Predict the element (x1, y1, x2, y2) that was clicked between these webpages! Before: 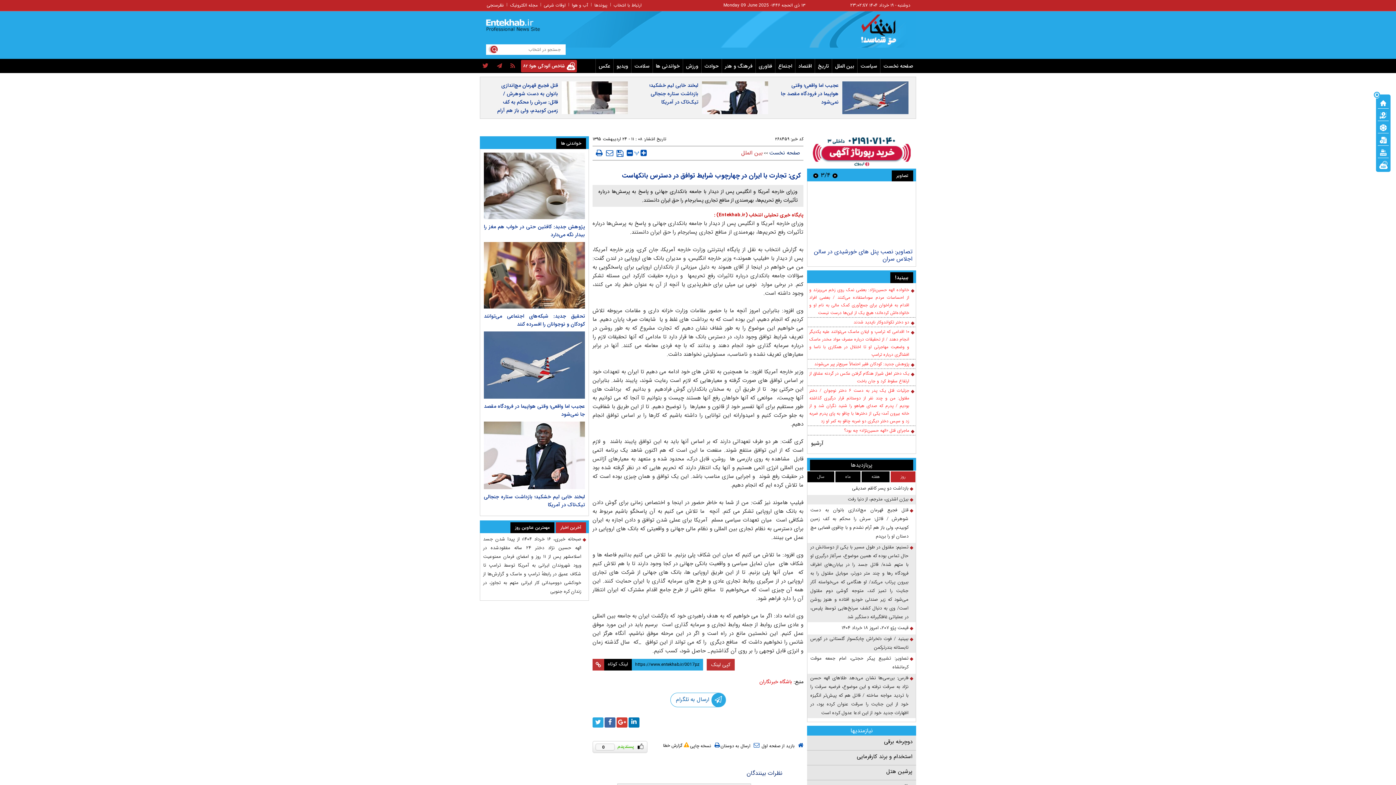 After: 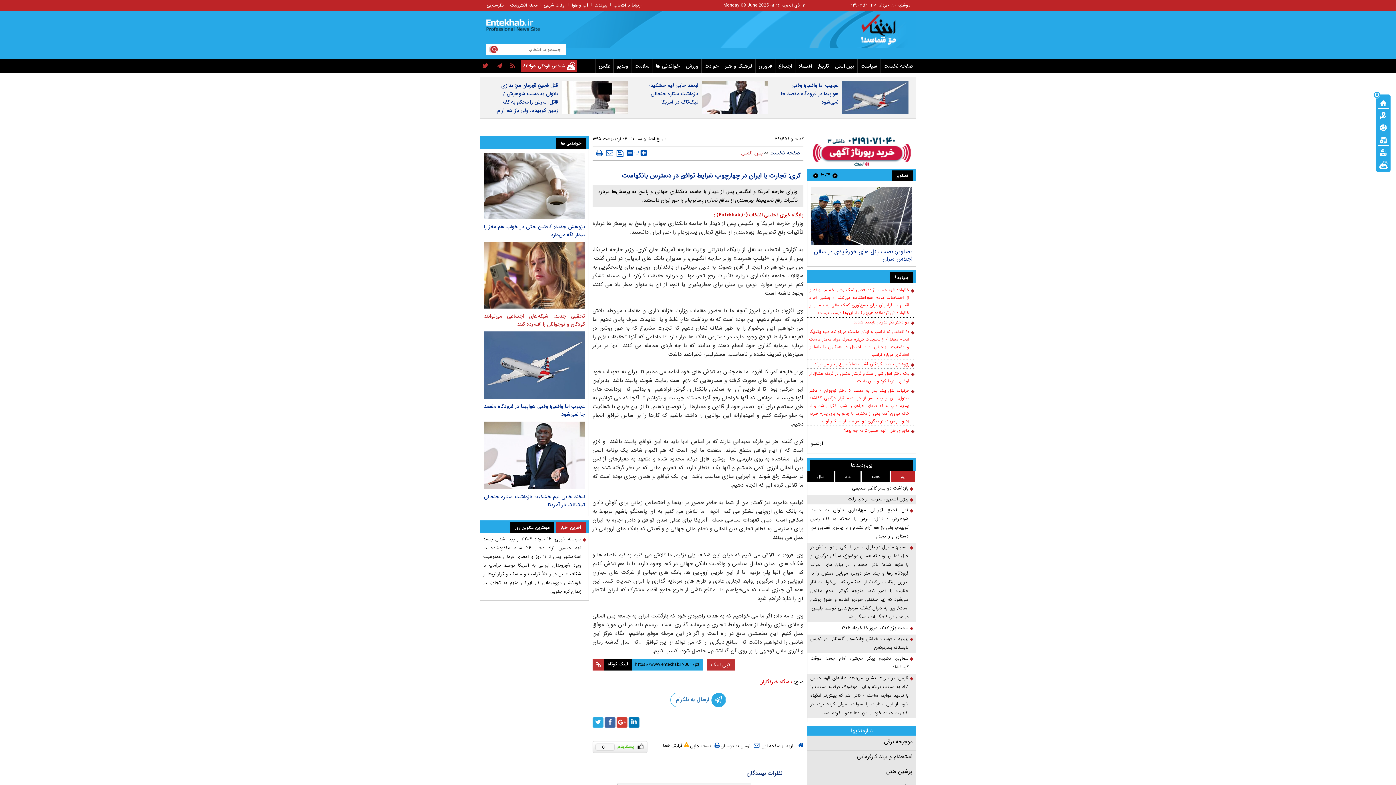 Action: bbox: (484, 443, 585, 459) label: تحقیق جدید: شبکه‌های اجتماعی می‌توانند کودکان و نوجوانان را افسرده کنند